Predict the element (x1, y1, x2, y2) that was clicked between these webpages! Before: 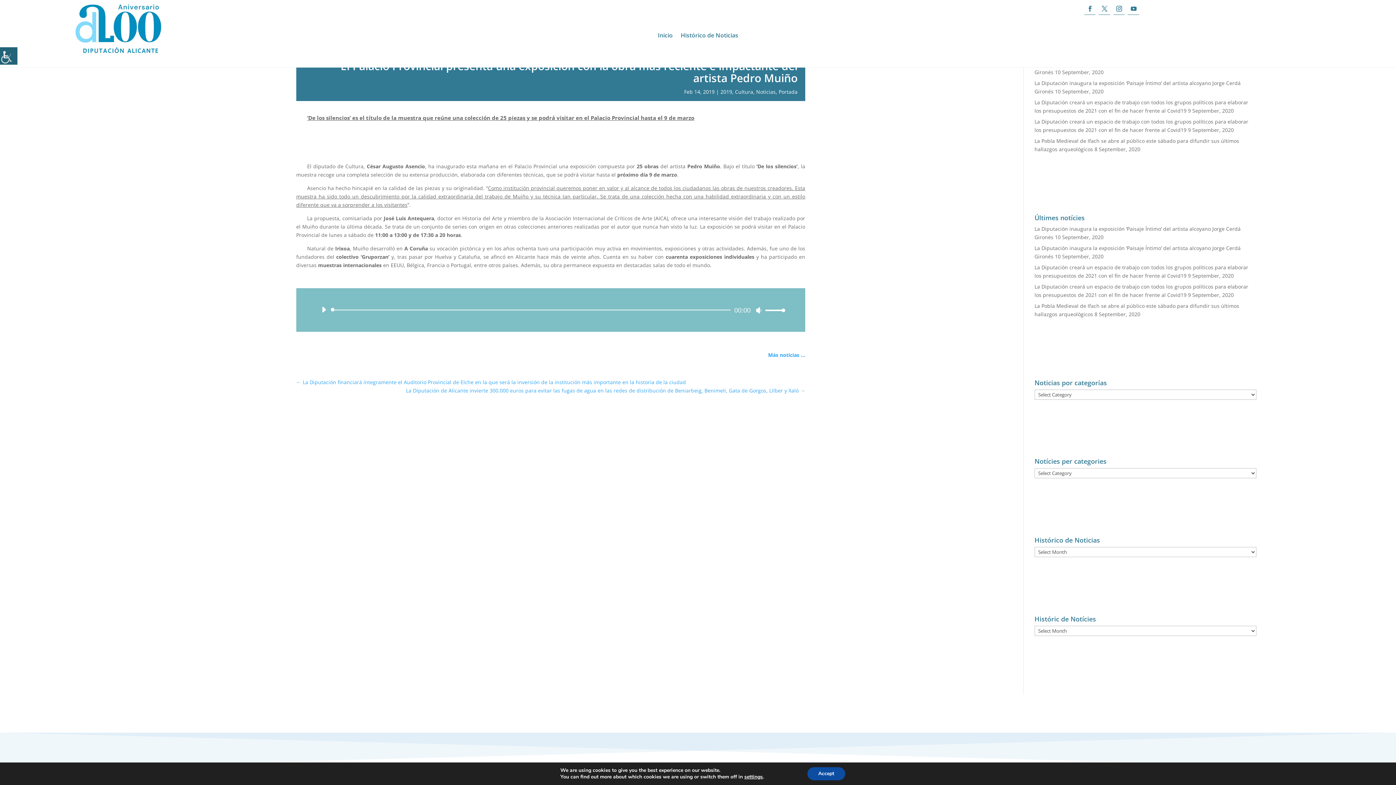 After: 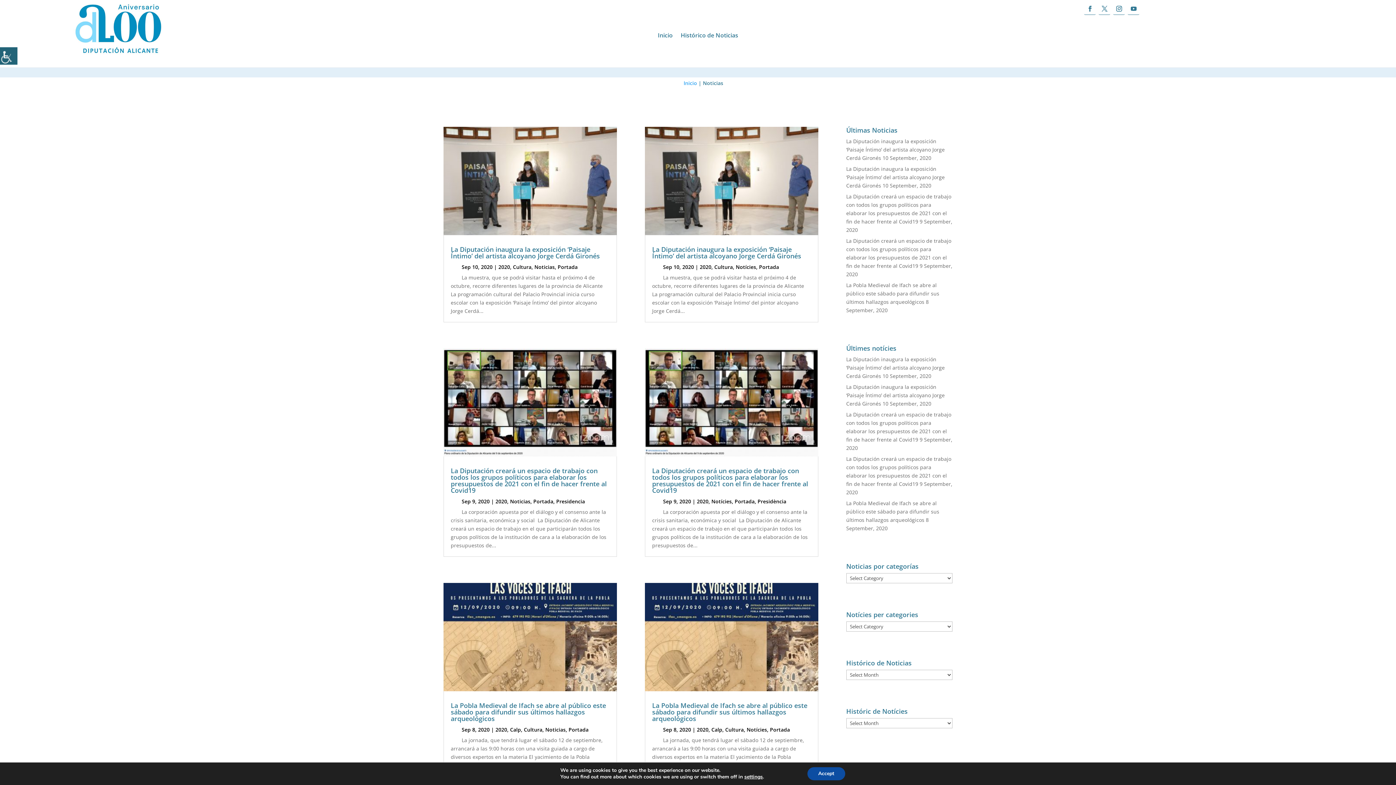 Action: bbox: (680, 32, 738, 40) label: Histórico de Noticias